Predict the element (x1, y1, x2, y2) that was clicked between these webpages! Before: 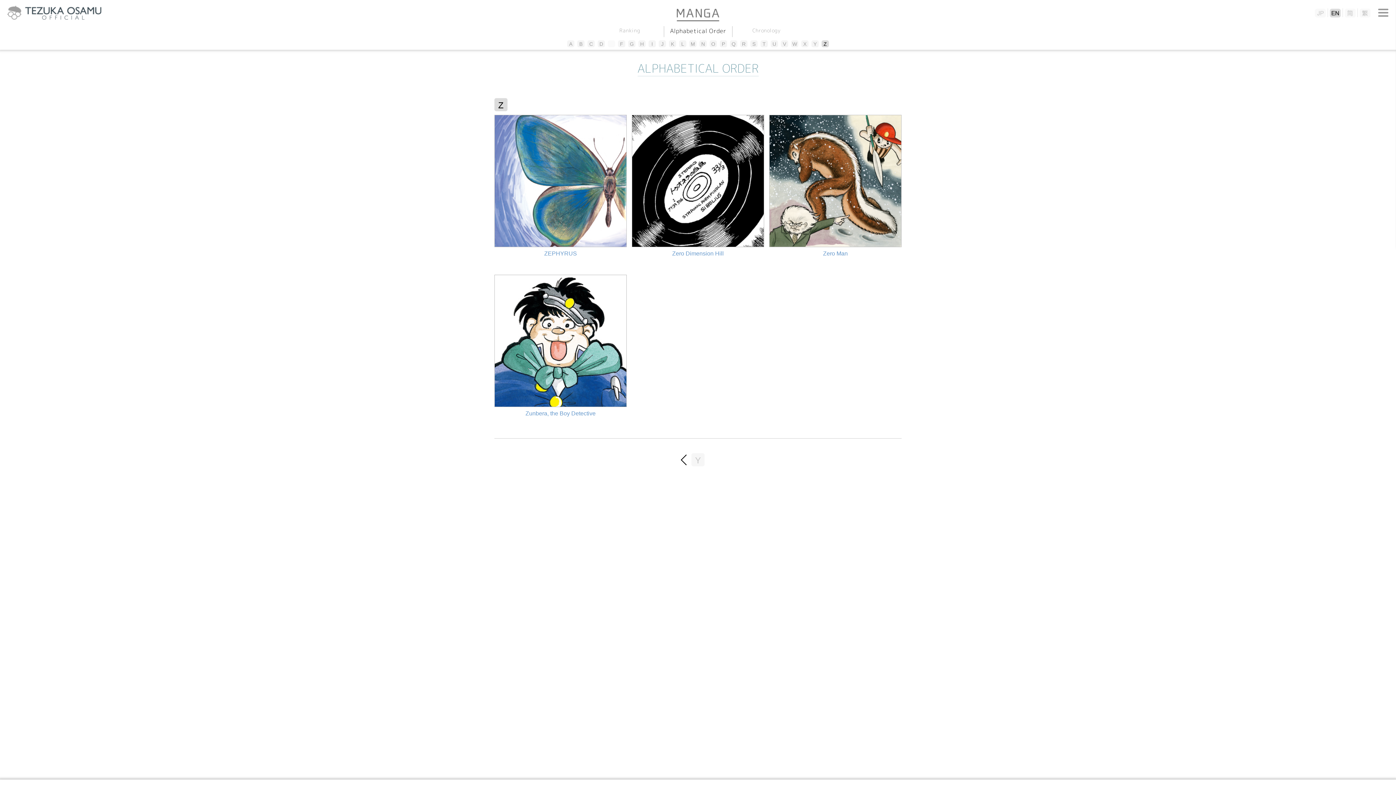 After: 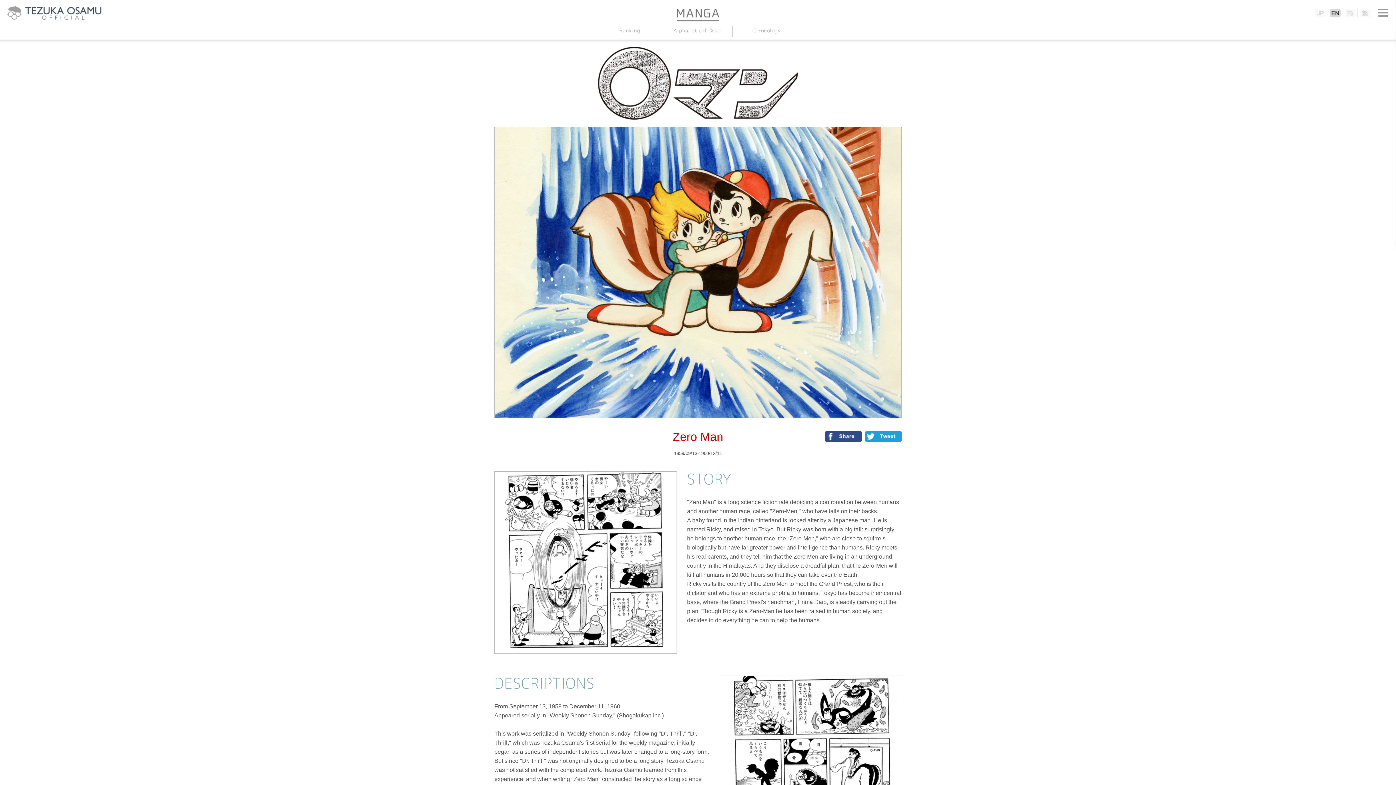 Action: bbox: (769, 114, 901, 260) label: Zero Man